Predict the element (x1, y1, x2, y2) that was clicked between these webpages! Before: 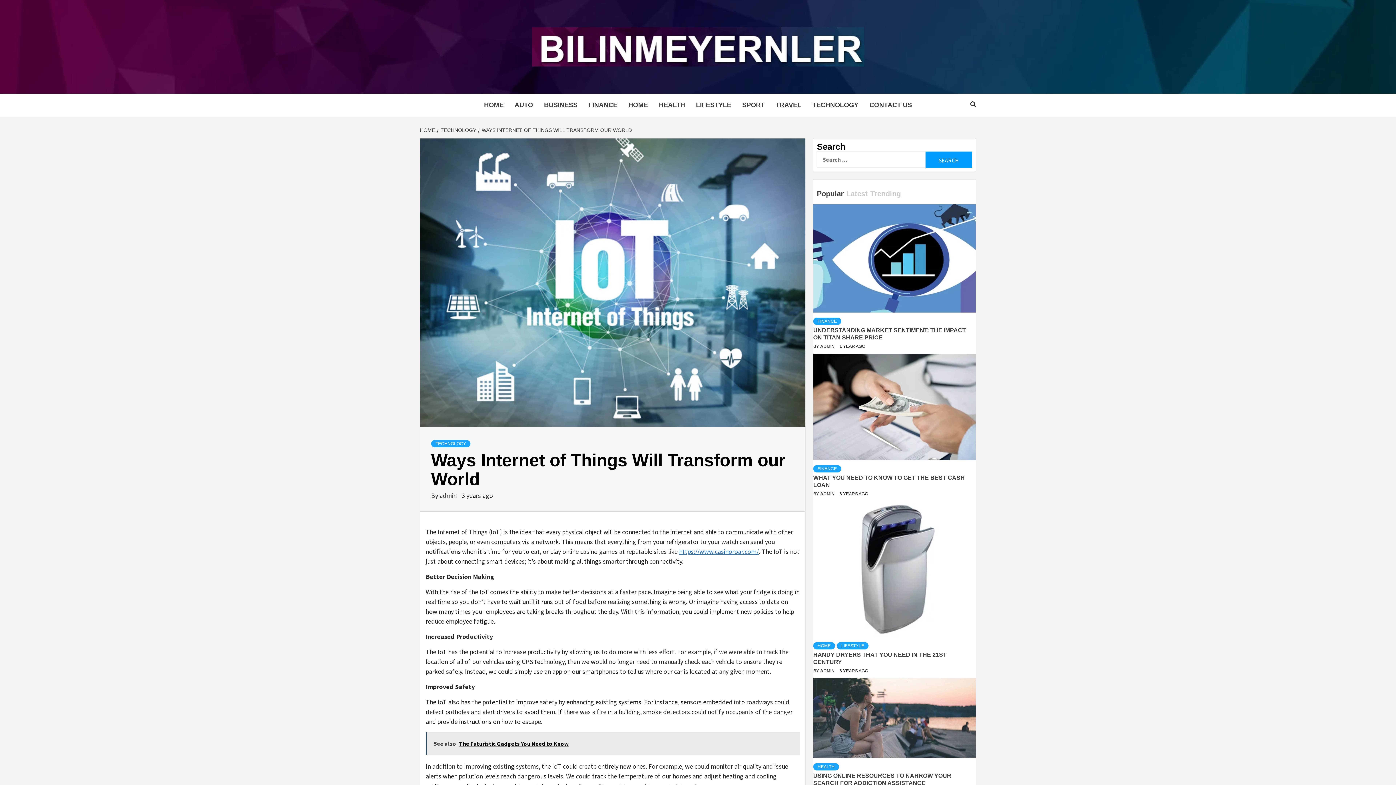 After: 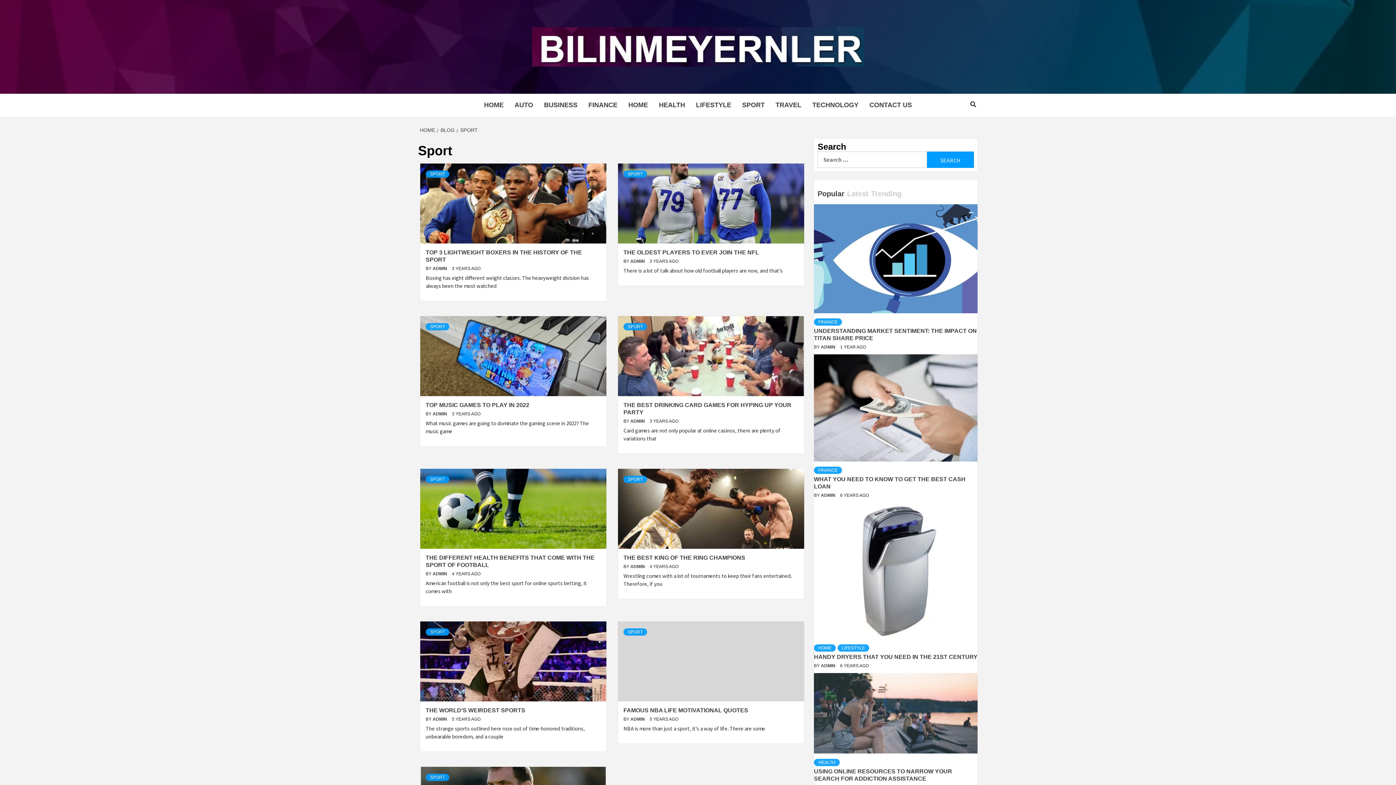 Action: bbox: (736, 93, 770, 116) label: SPORT